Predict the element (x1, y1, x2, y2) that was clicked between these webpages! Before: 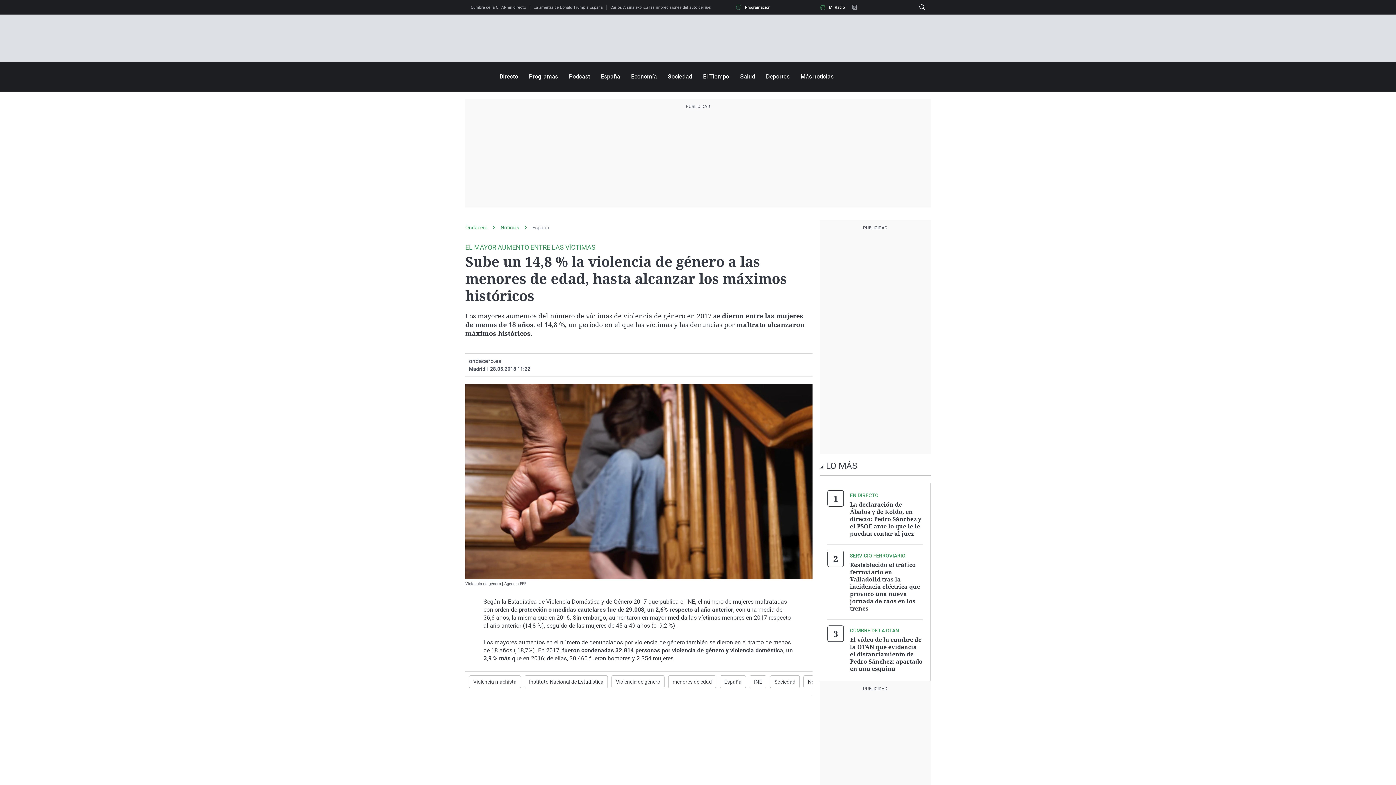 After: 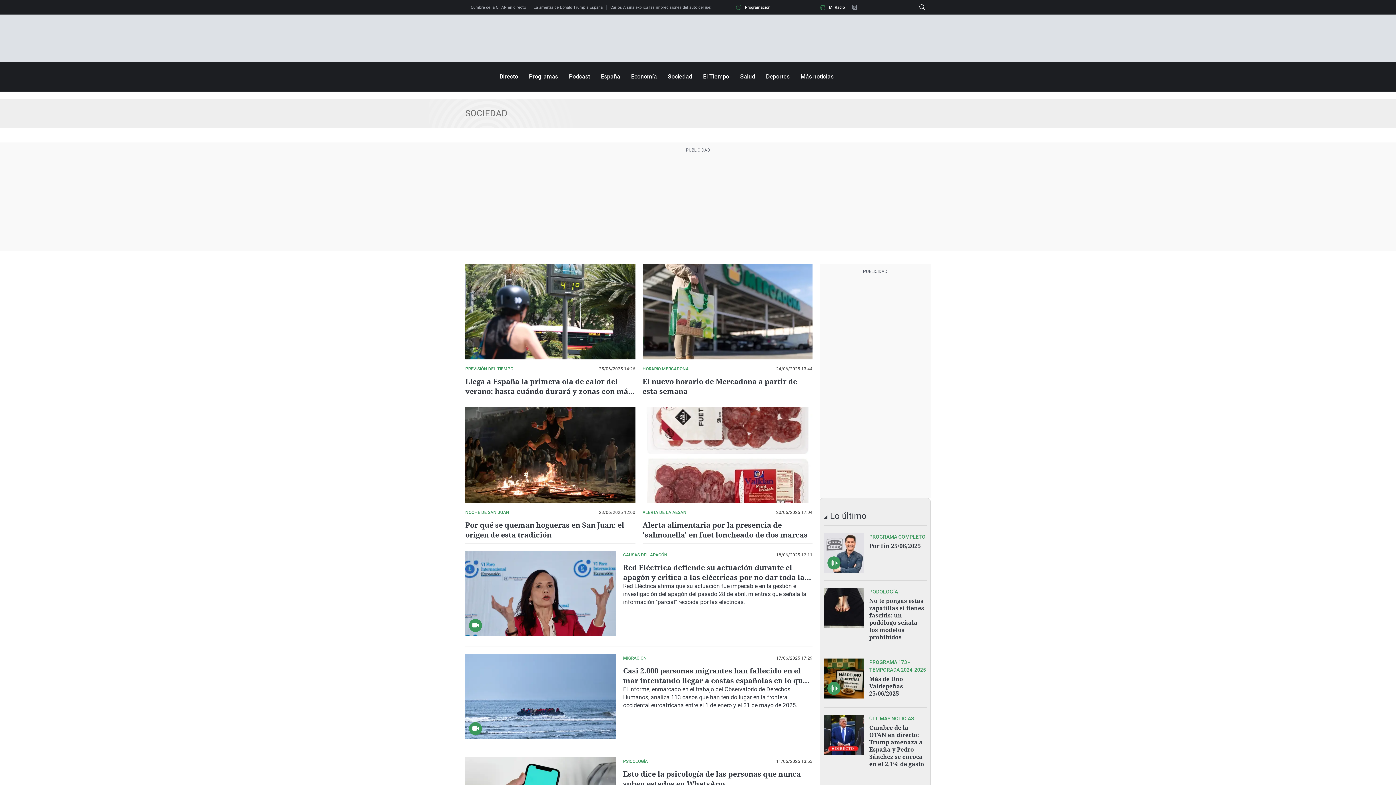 Action: label: Sociedad bbox: (770, 675, 800, 688)